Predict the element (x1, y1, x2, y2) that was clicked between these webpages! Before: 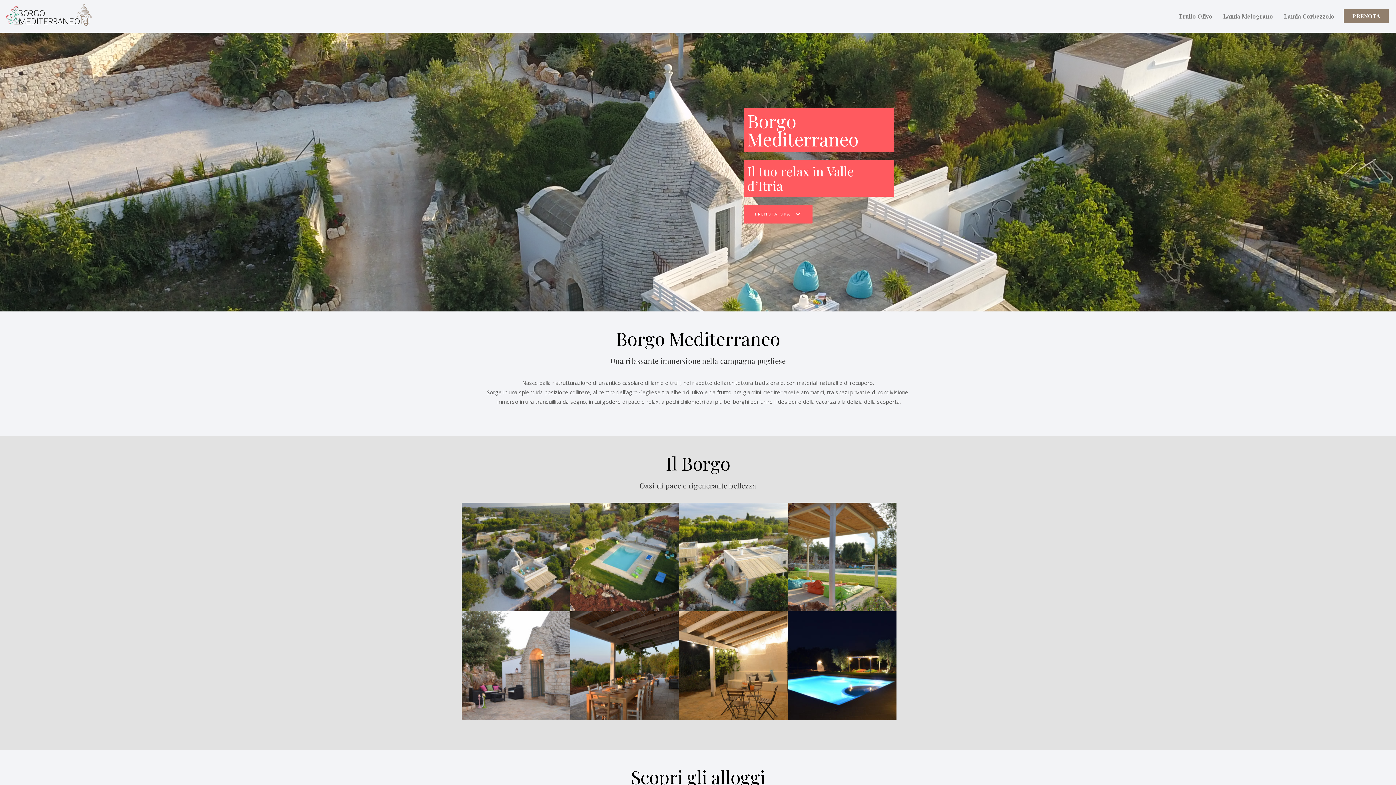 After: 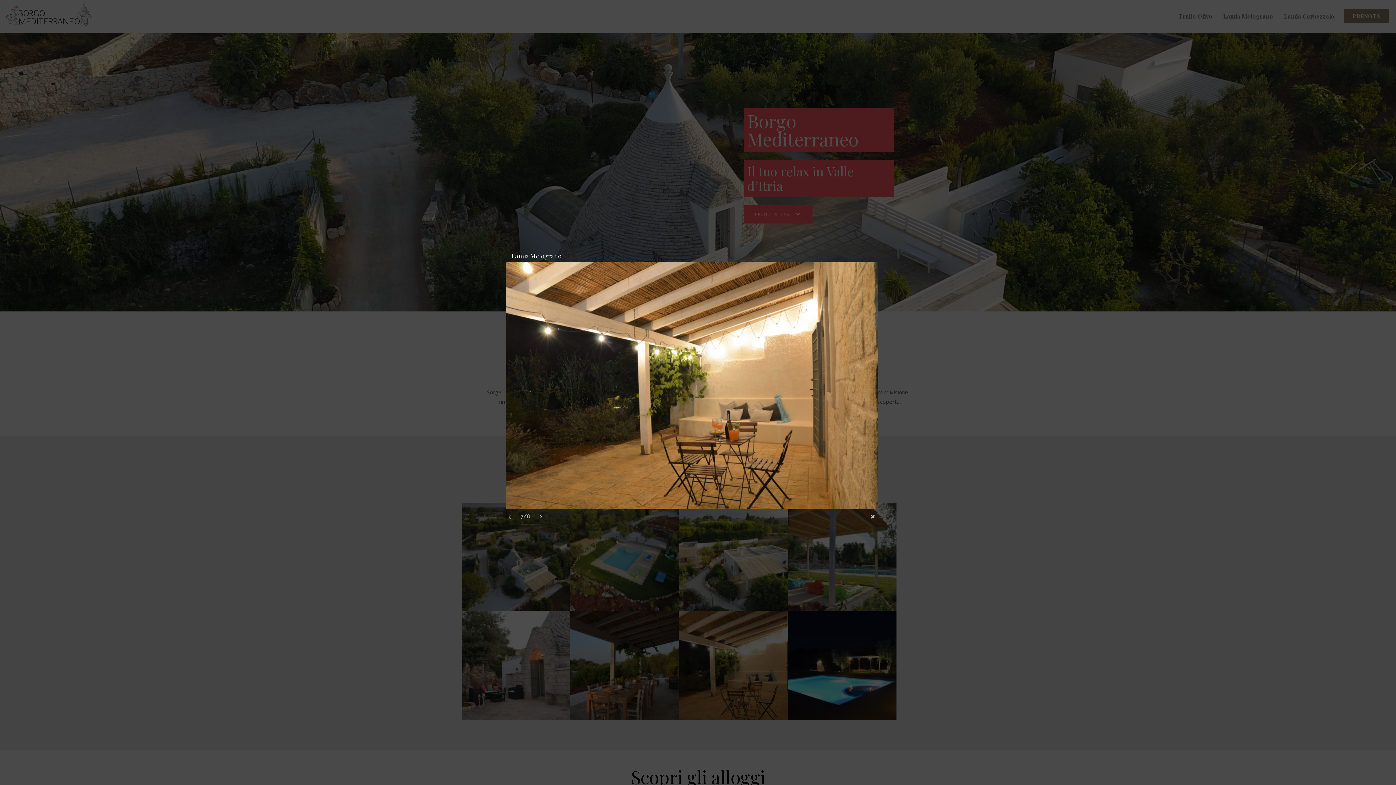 Action: bbox: (679, 611, 788, 720)